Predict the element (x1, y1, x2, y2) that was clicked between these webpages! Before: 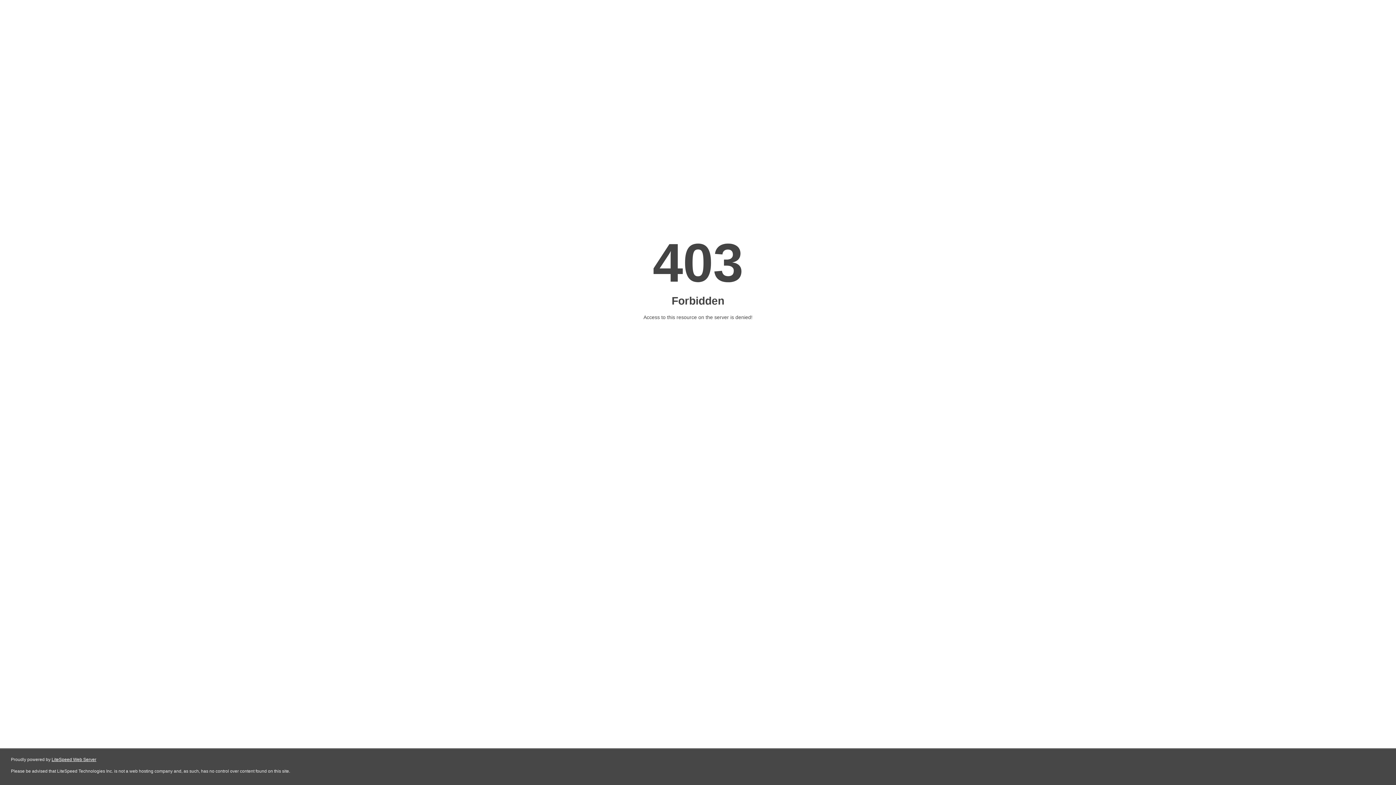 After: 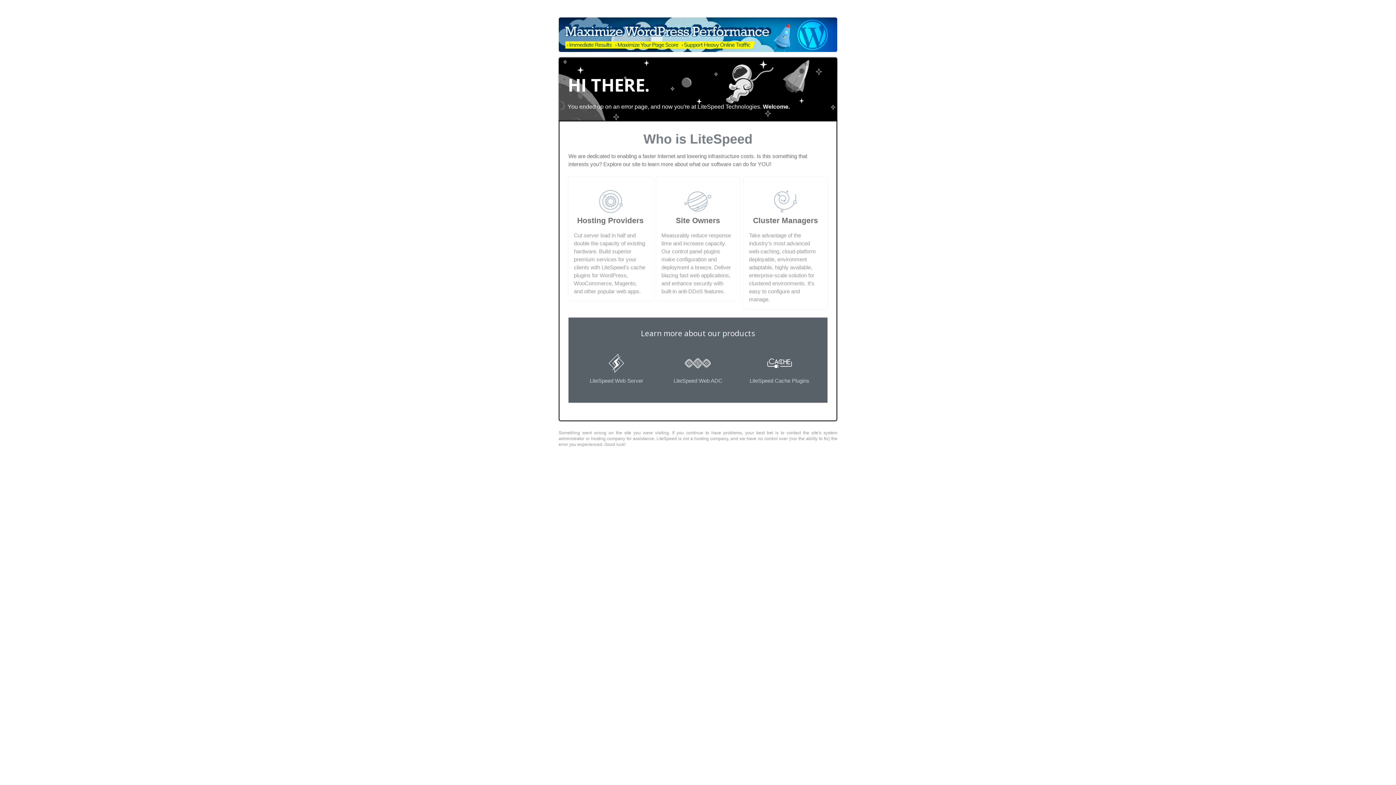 Action: bbox: (51, 757, 96, 762) label: LiteSpeed Web Server